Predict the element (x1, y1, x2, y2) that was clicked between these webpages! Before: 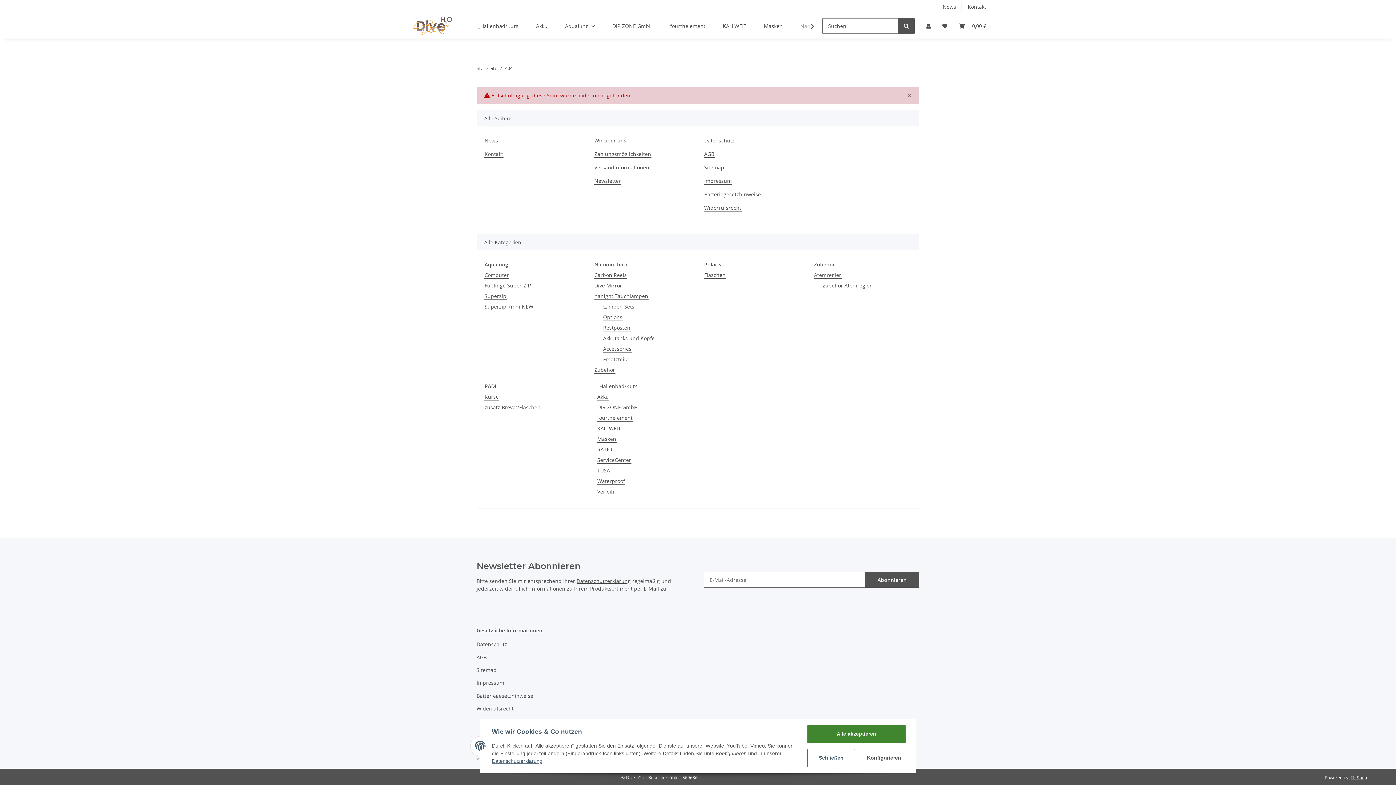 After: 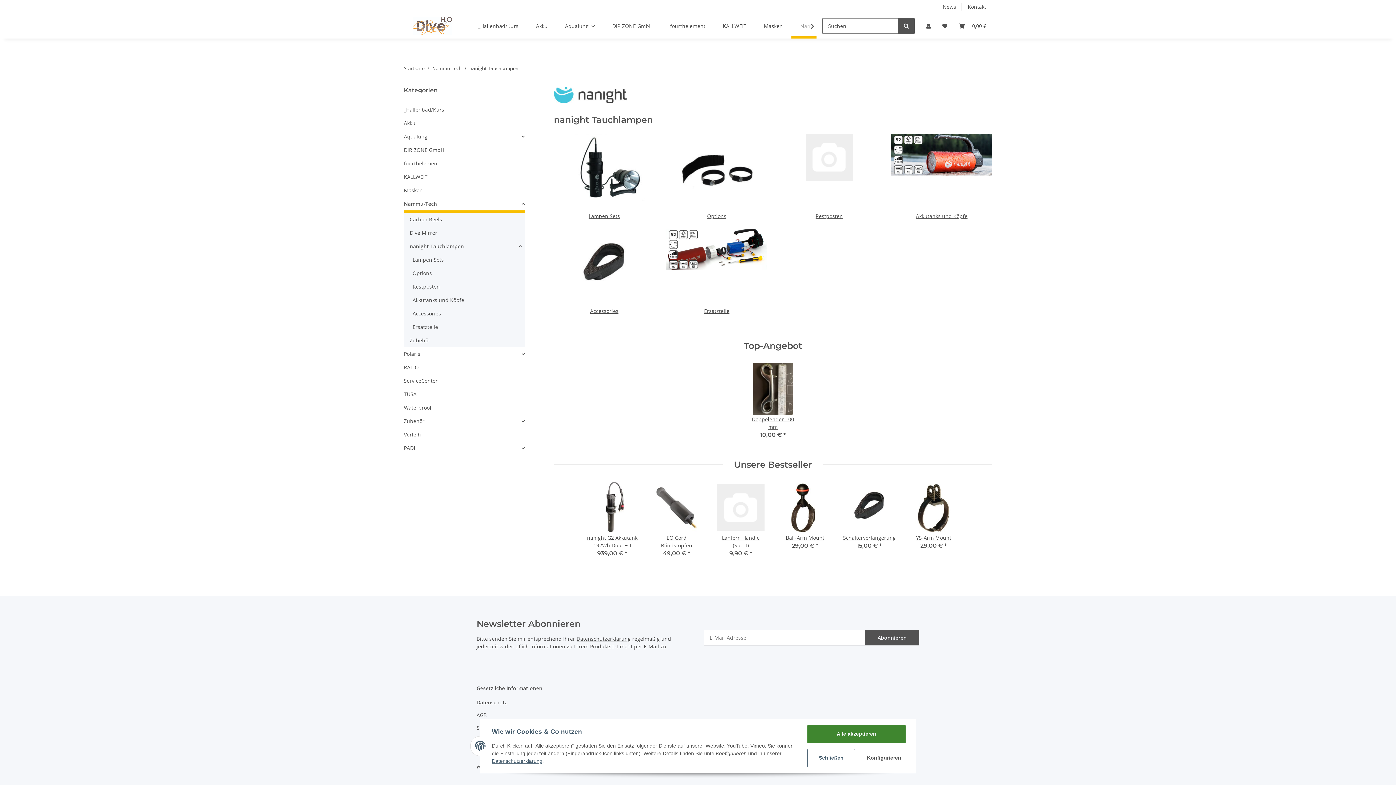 Action: label: nanight Tauchlampen bbox: (594, 292, 648, 300)